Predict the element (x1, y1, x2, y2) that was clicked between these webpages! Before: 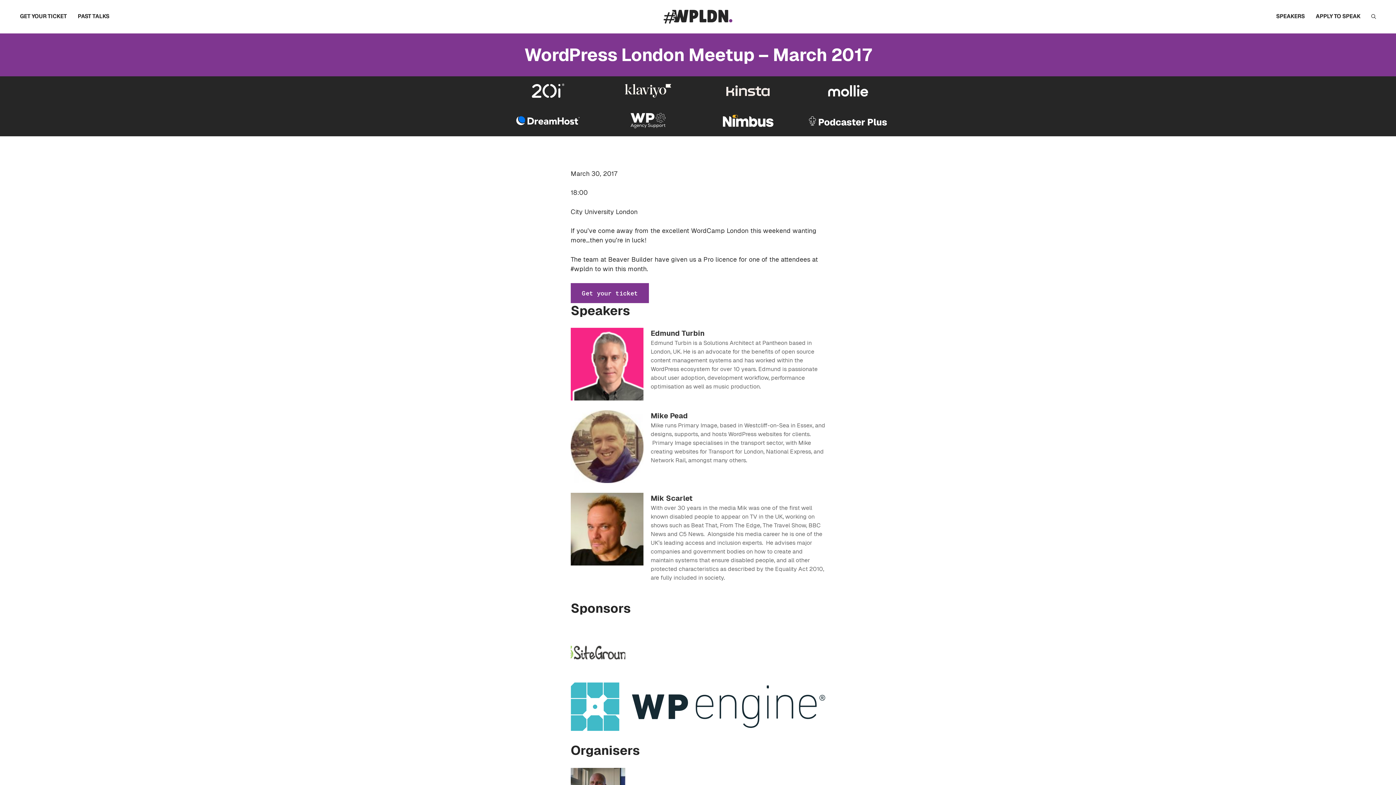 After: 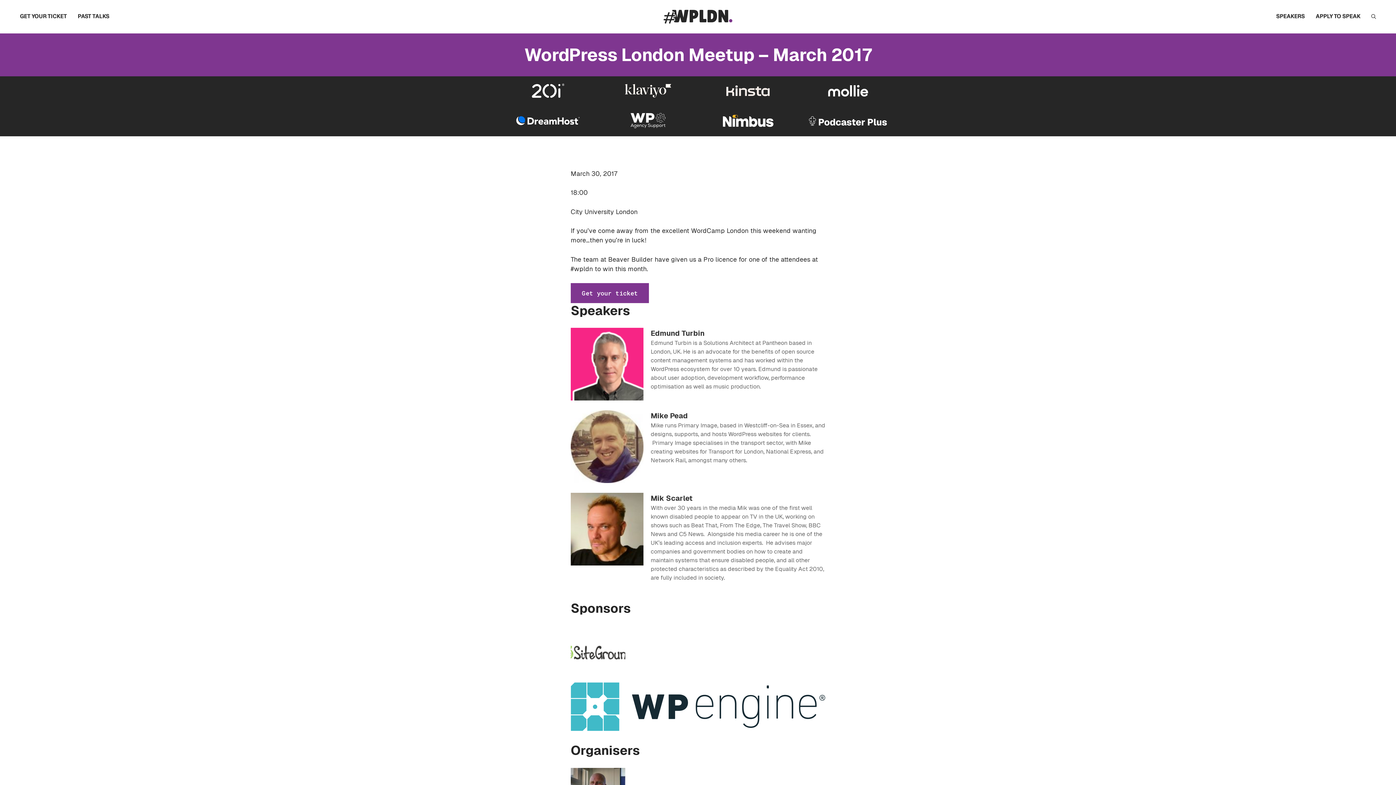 Action: bbox: (828, 85, 868, 94)